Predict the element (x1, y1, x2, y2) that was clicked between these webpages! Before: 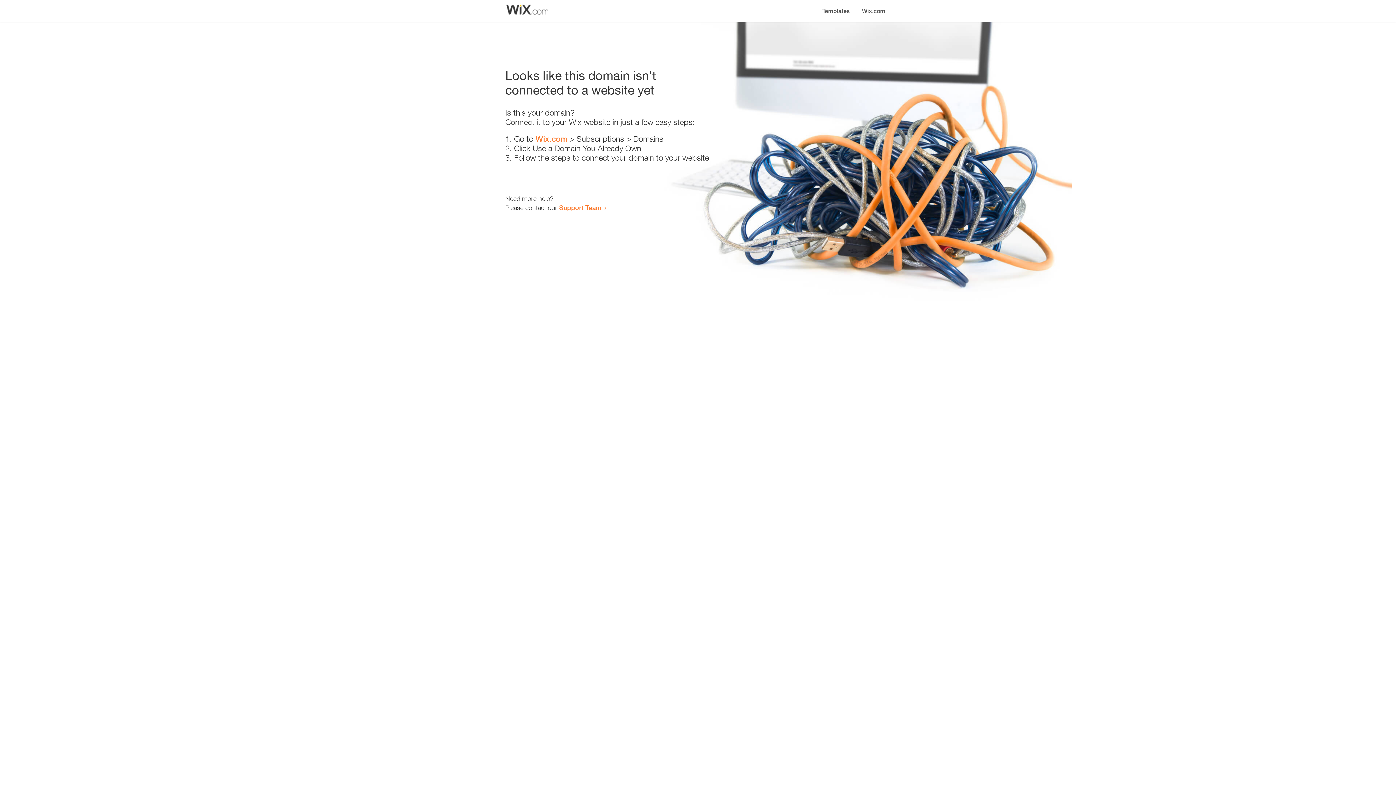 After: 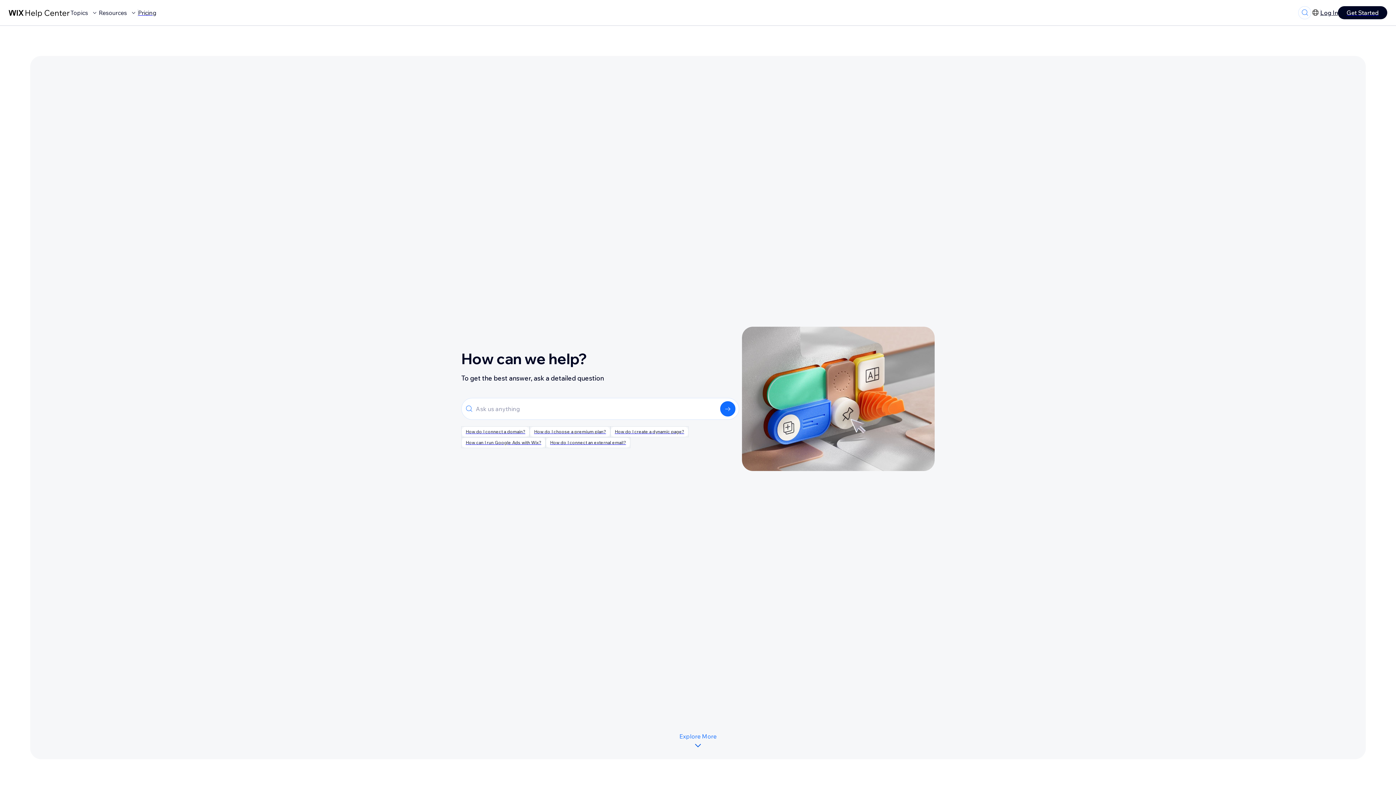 Action: bbox: (559, 203, 601, 211) label: Support Team